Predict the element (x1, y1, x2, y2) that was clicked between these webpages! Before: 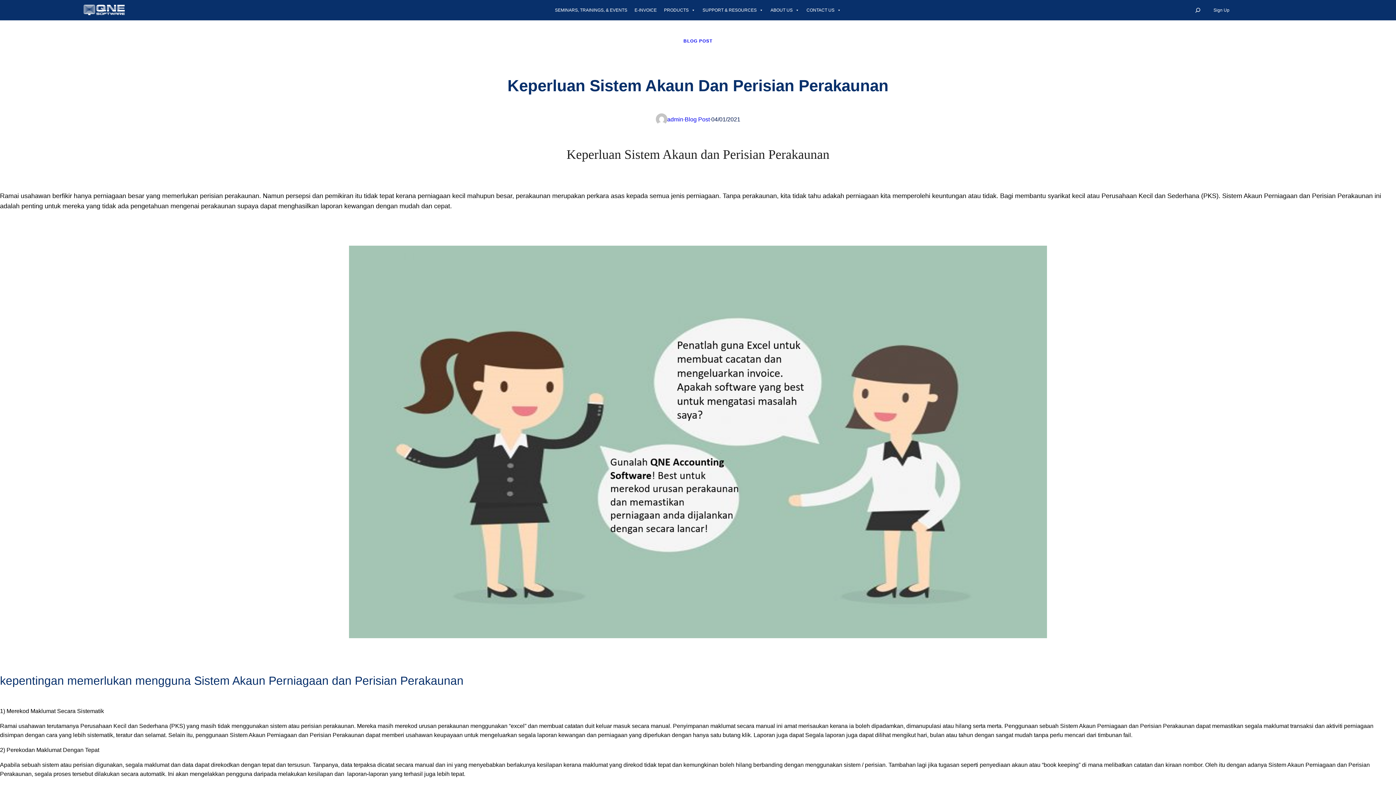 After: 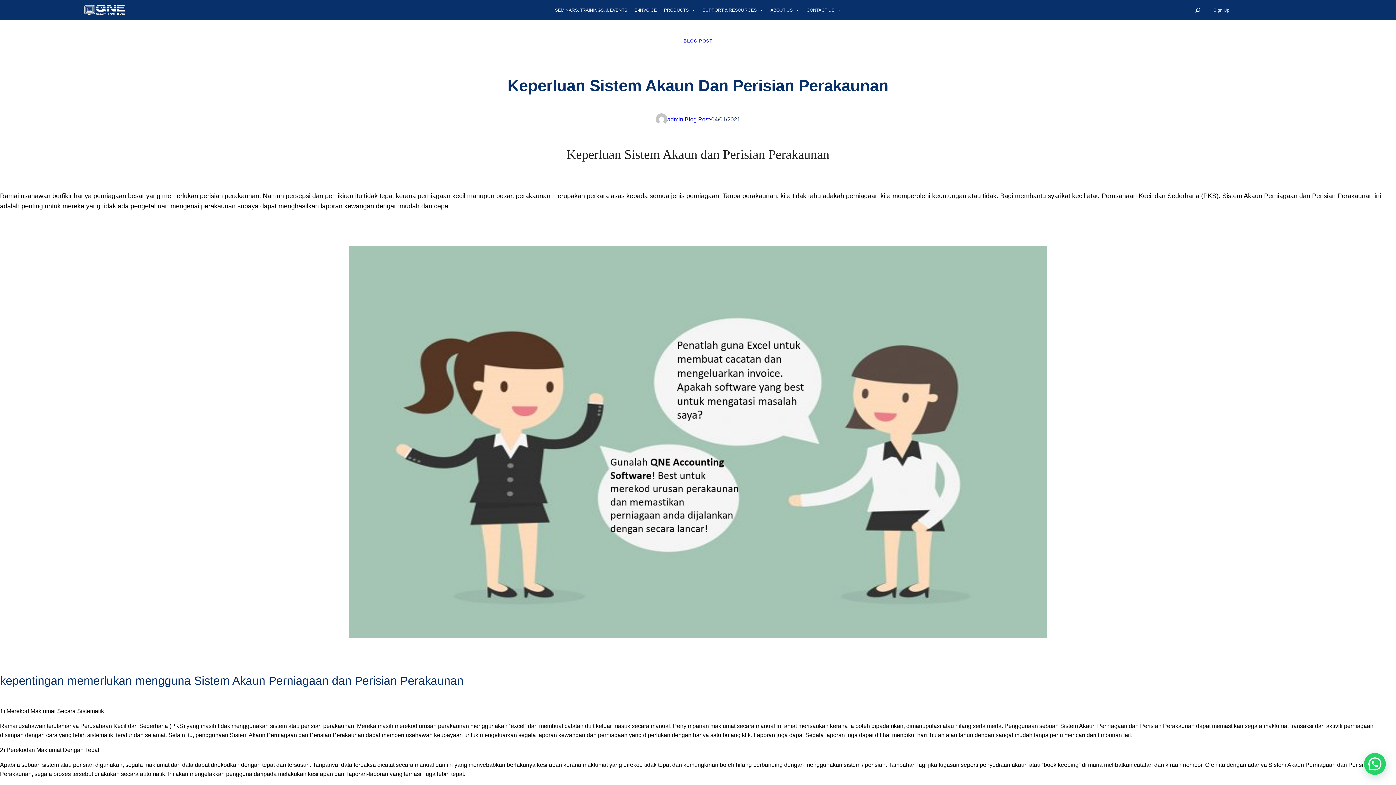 Action: label: Sign Up bbox: (1209, 4, 1234, 15)